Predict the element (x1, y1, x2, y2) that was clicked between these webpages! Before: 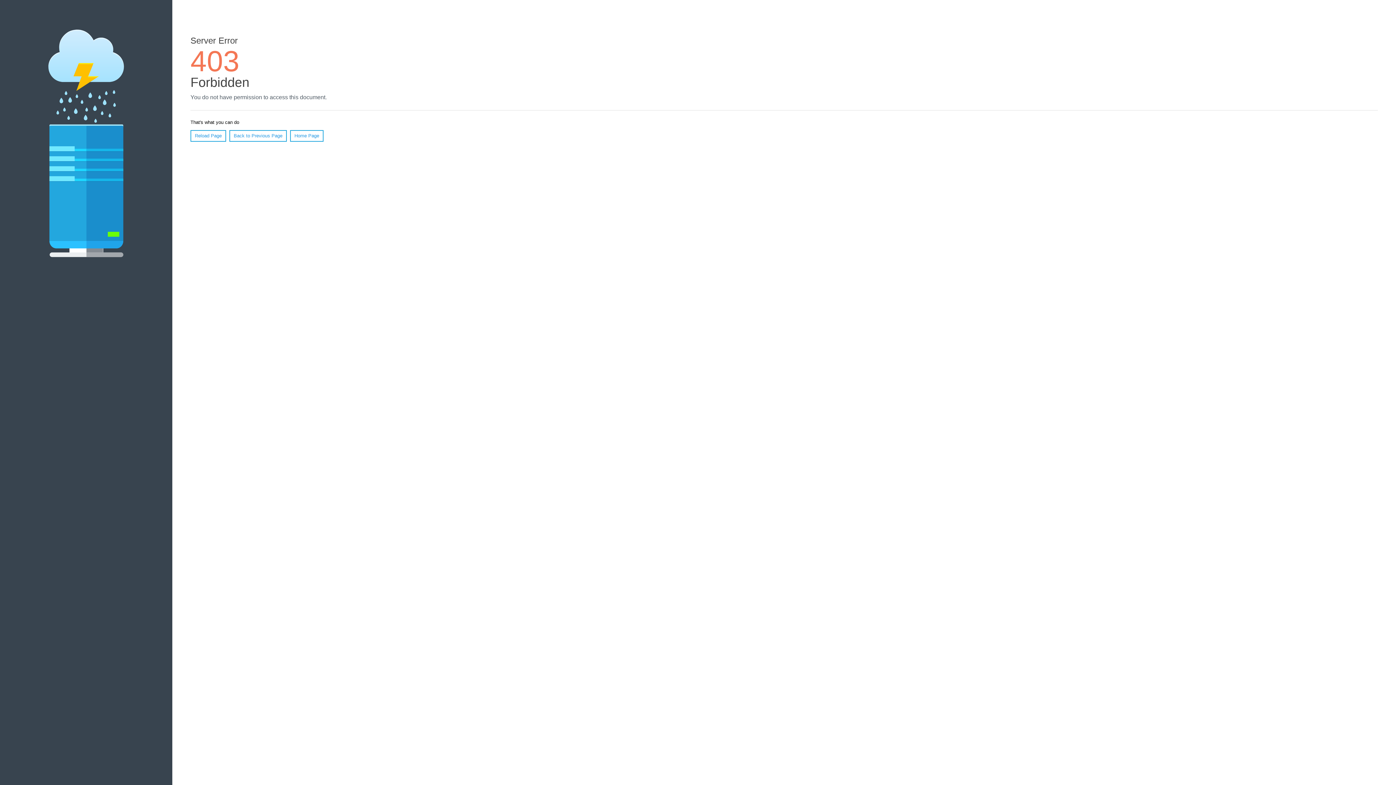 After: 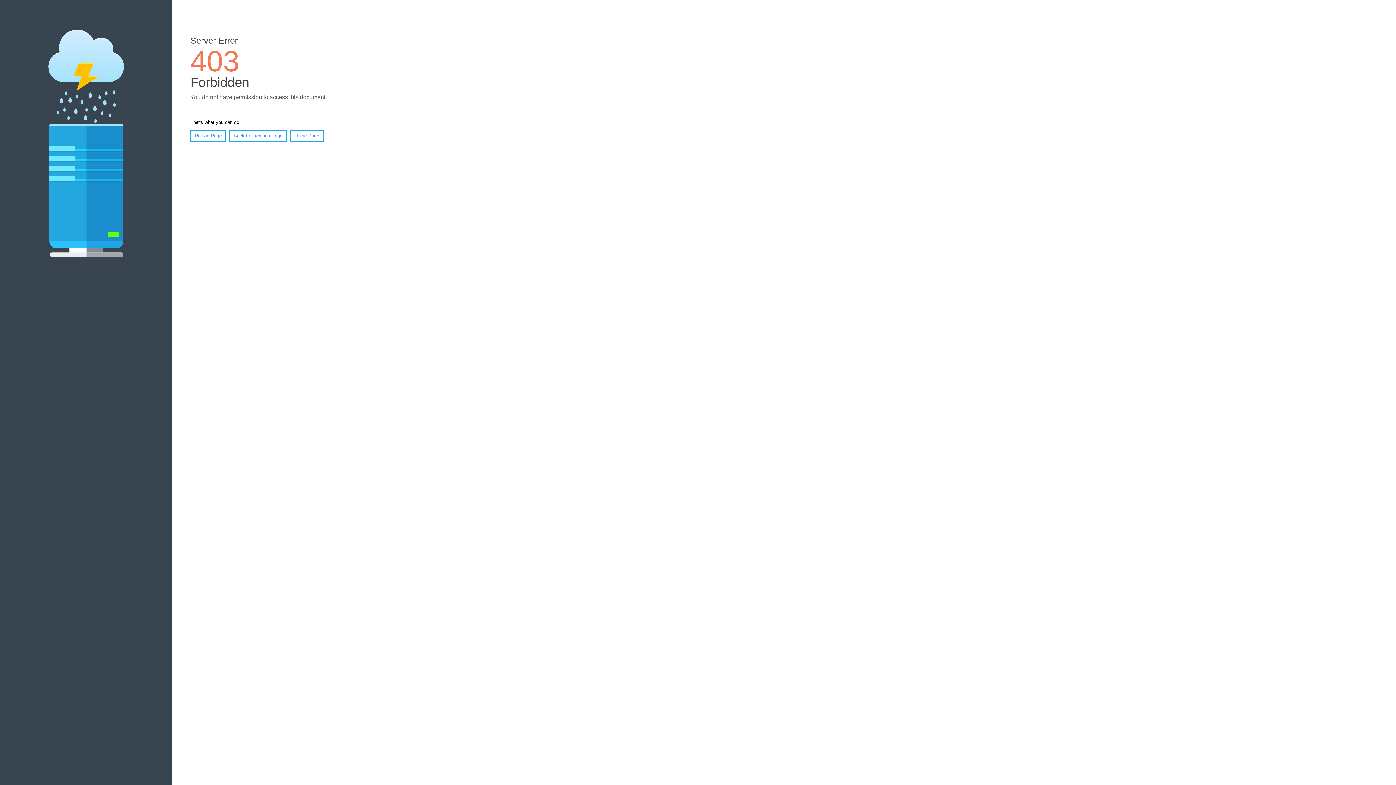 Action: label: Reload Page bbox: (190, 130, 226, 141)